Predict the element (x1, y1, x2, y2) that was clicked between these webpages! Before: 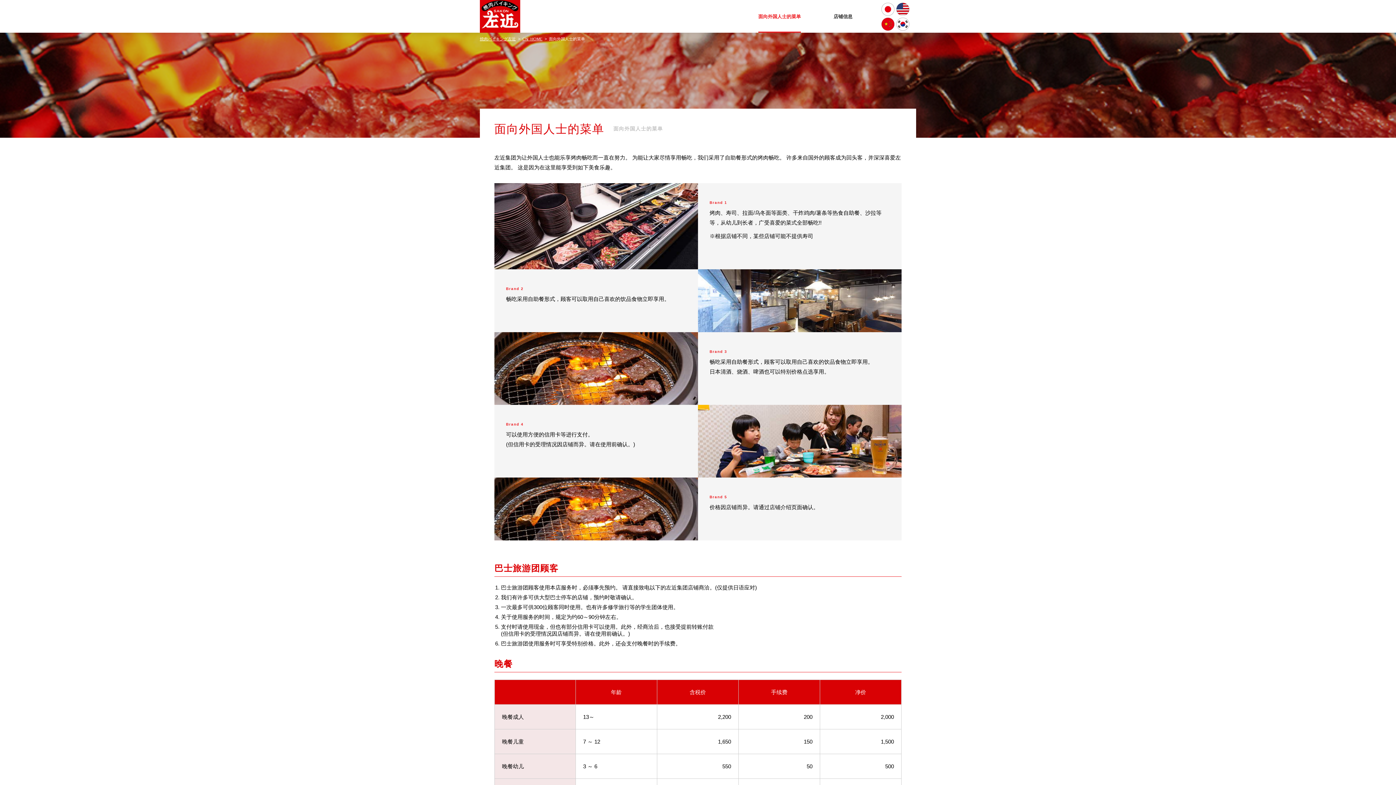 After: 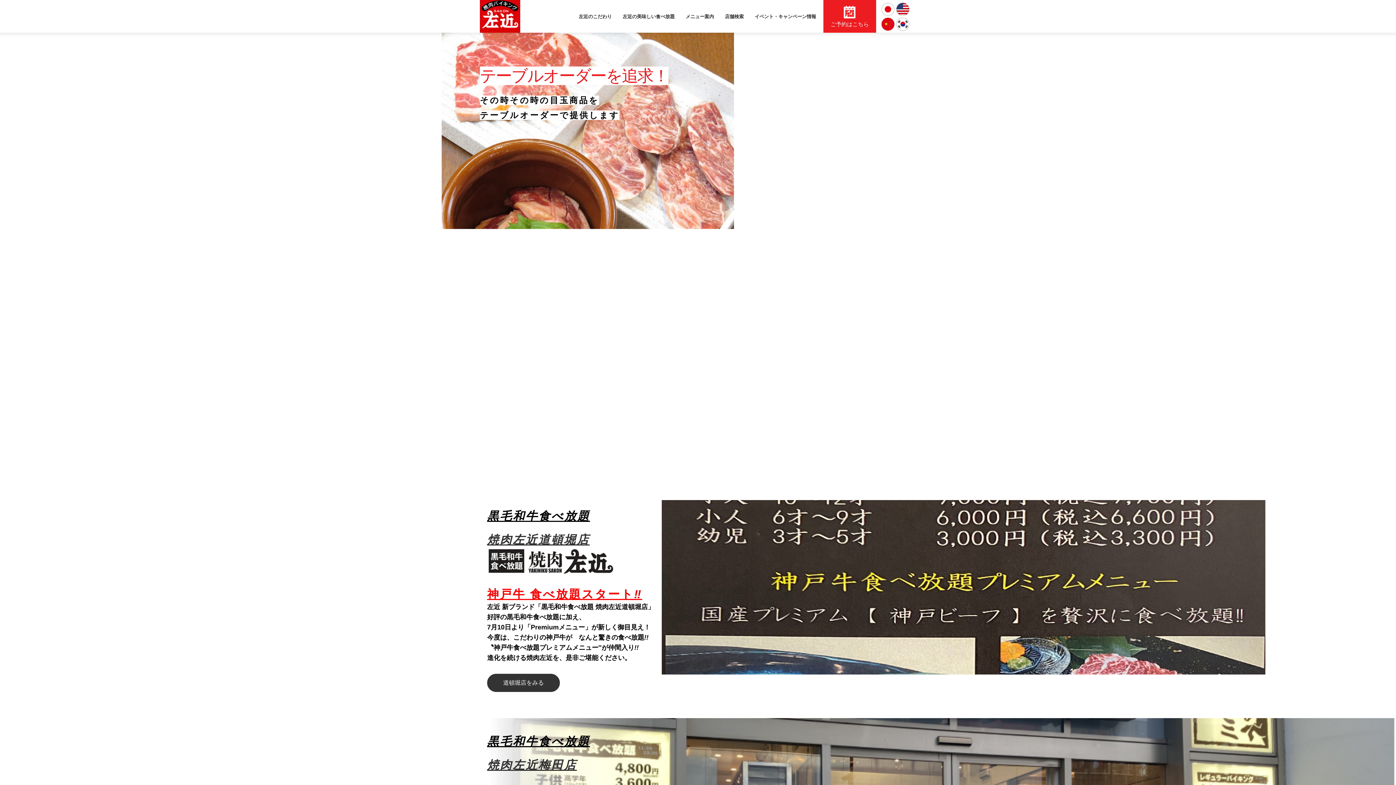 Action: bbox: (881, 2, 894, 16)